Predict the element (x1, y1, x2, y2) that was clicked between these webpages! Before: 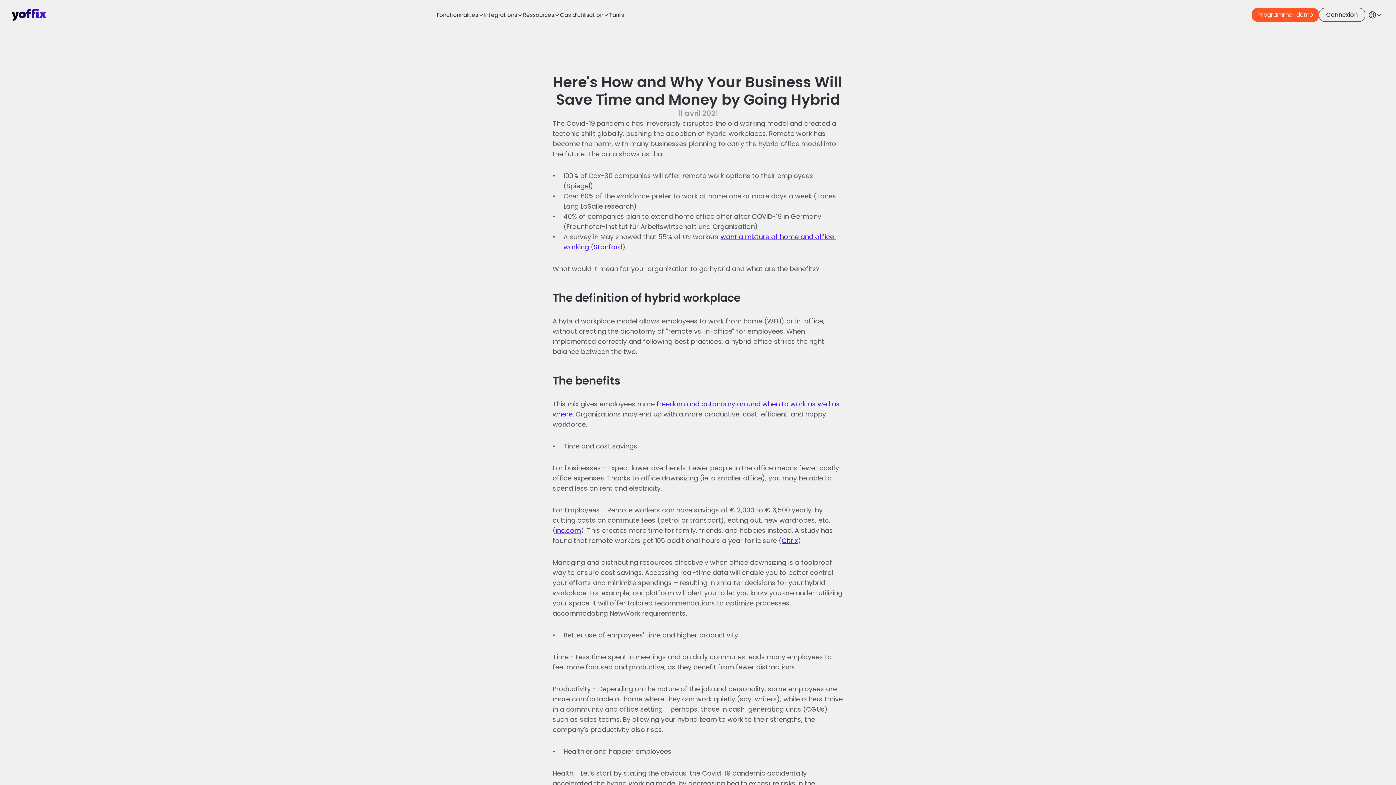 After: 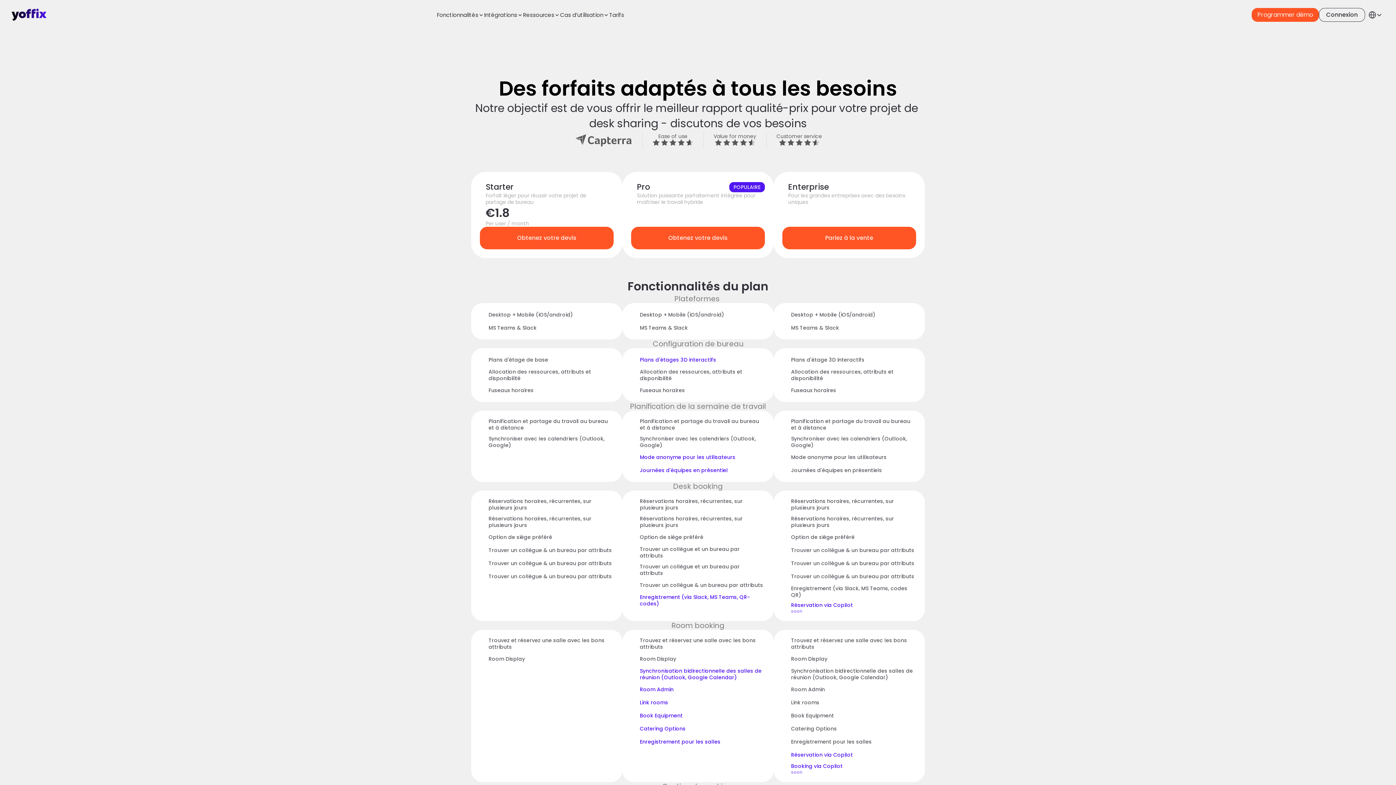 Action: label: Tarifs bbox: (609, 11, 624, 18)